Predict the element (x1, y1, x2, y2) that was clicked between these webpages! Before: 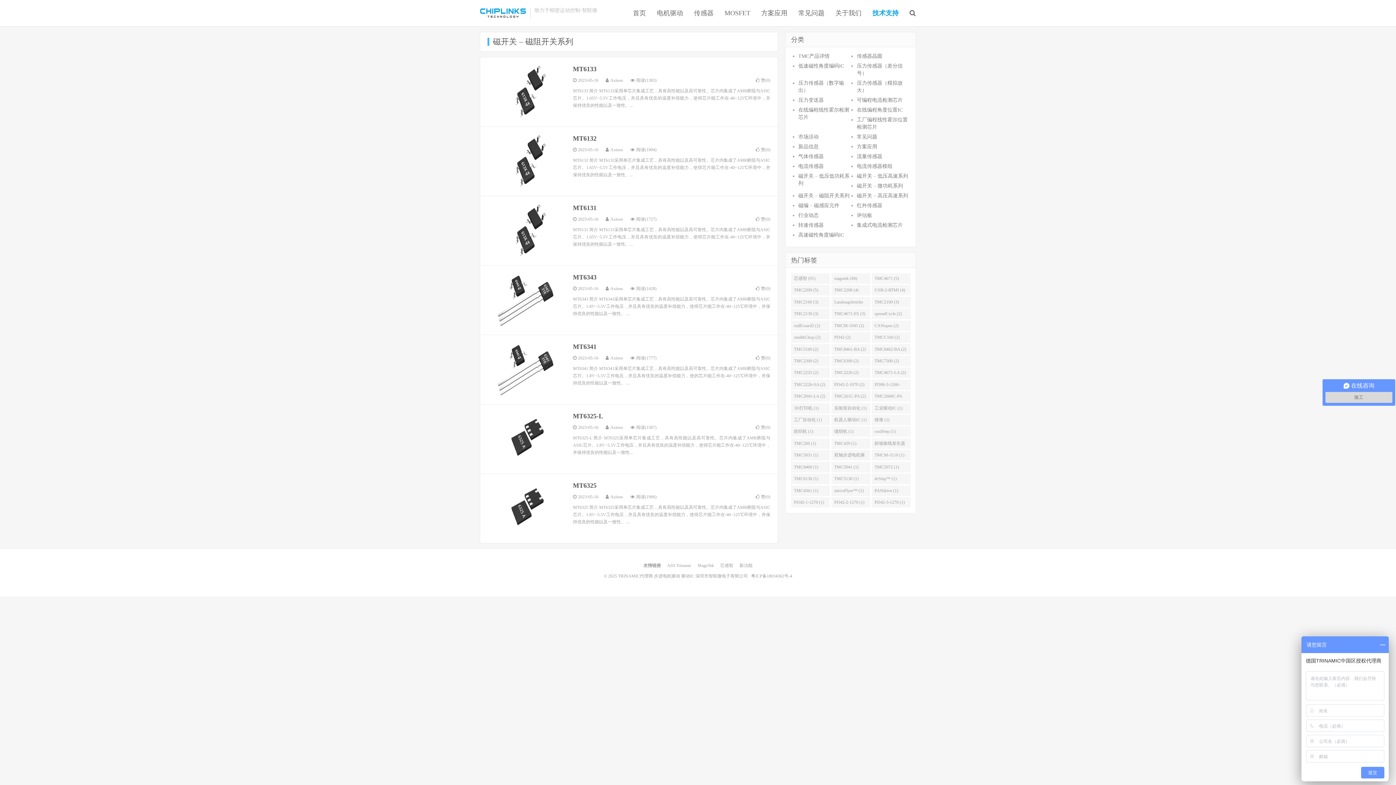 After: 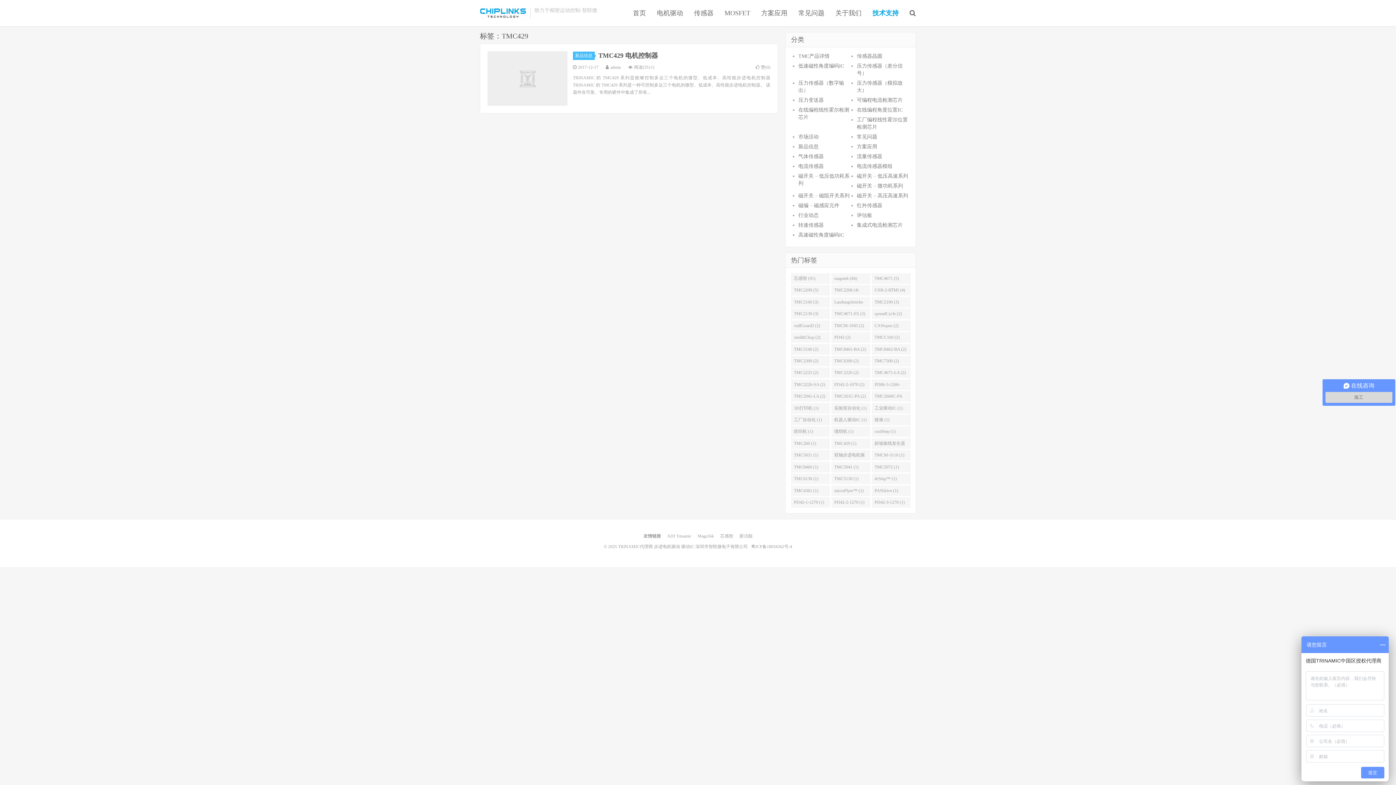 Action: bbox: (831, 438, 870, 449) label: TMC429 (1)